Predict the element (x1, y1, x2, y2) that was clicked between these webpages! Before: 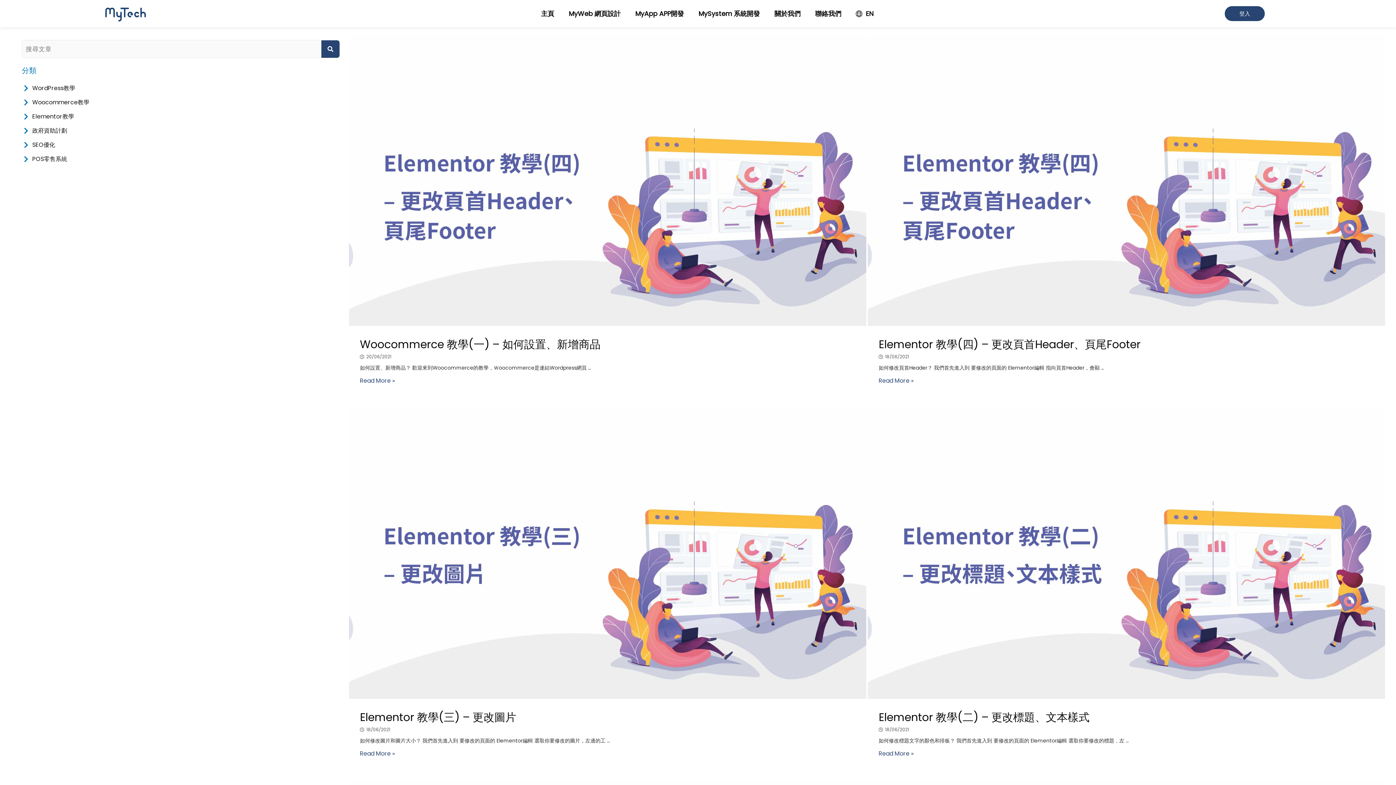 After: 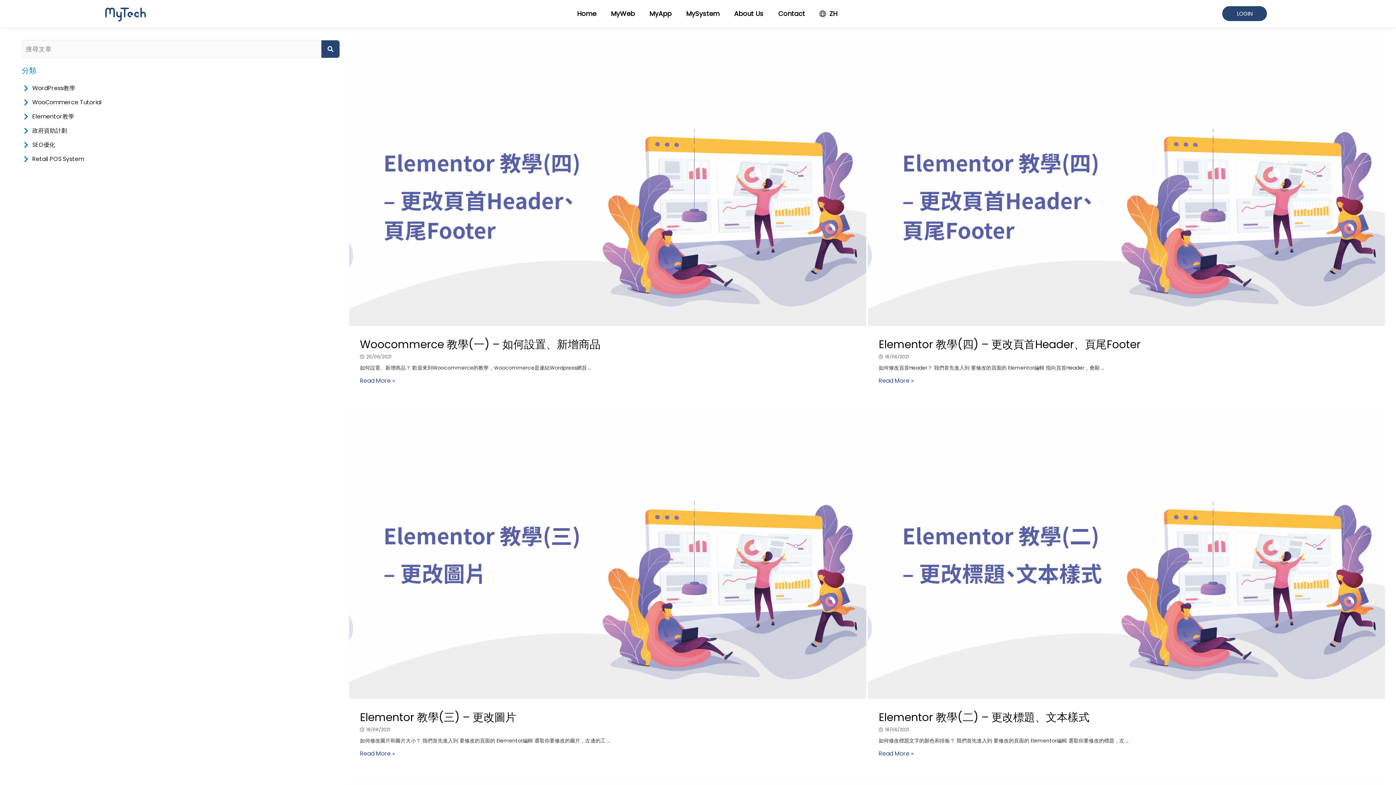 Action: label: EN bbox: (848, 2, 880, 24)